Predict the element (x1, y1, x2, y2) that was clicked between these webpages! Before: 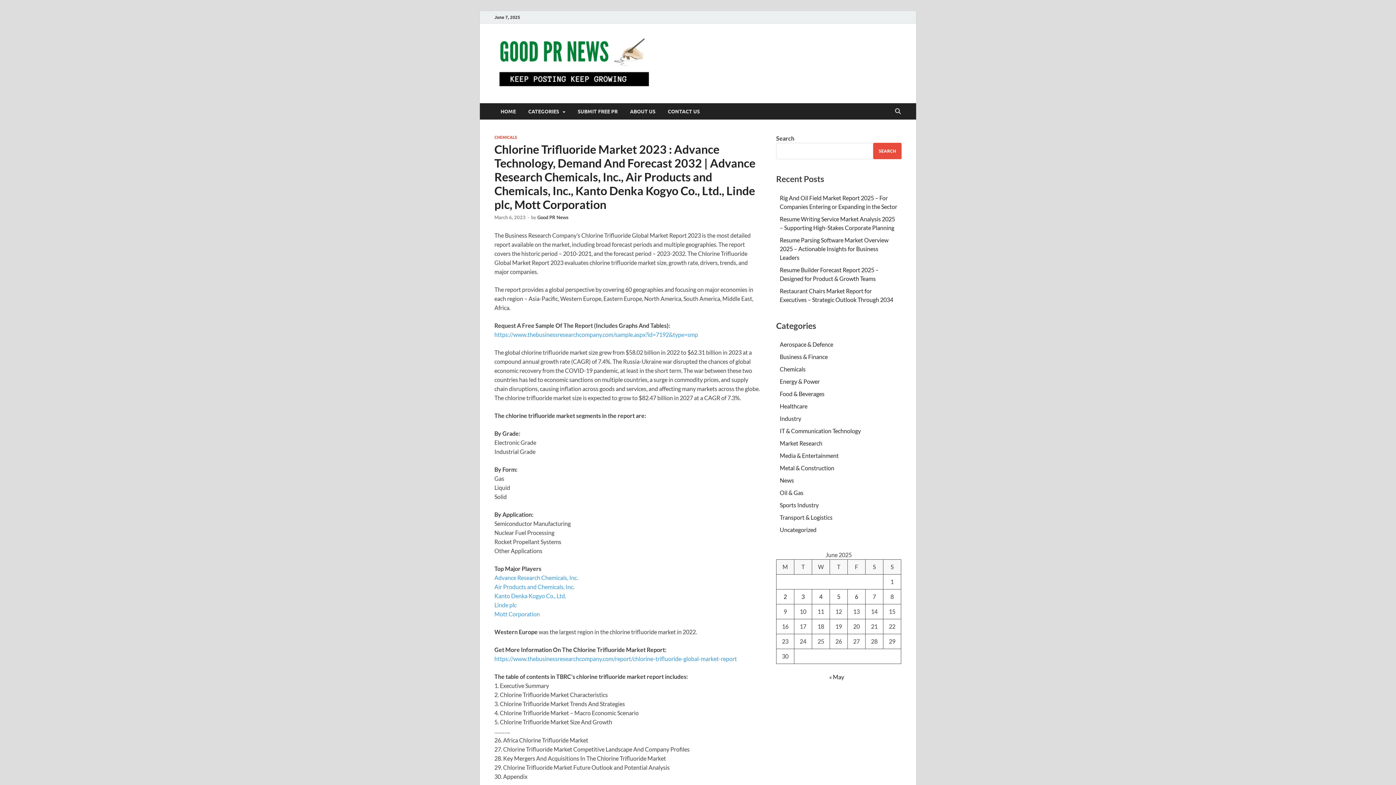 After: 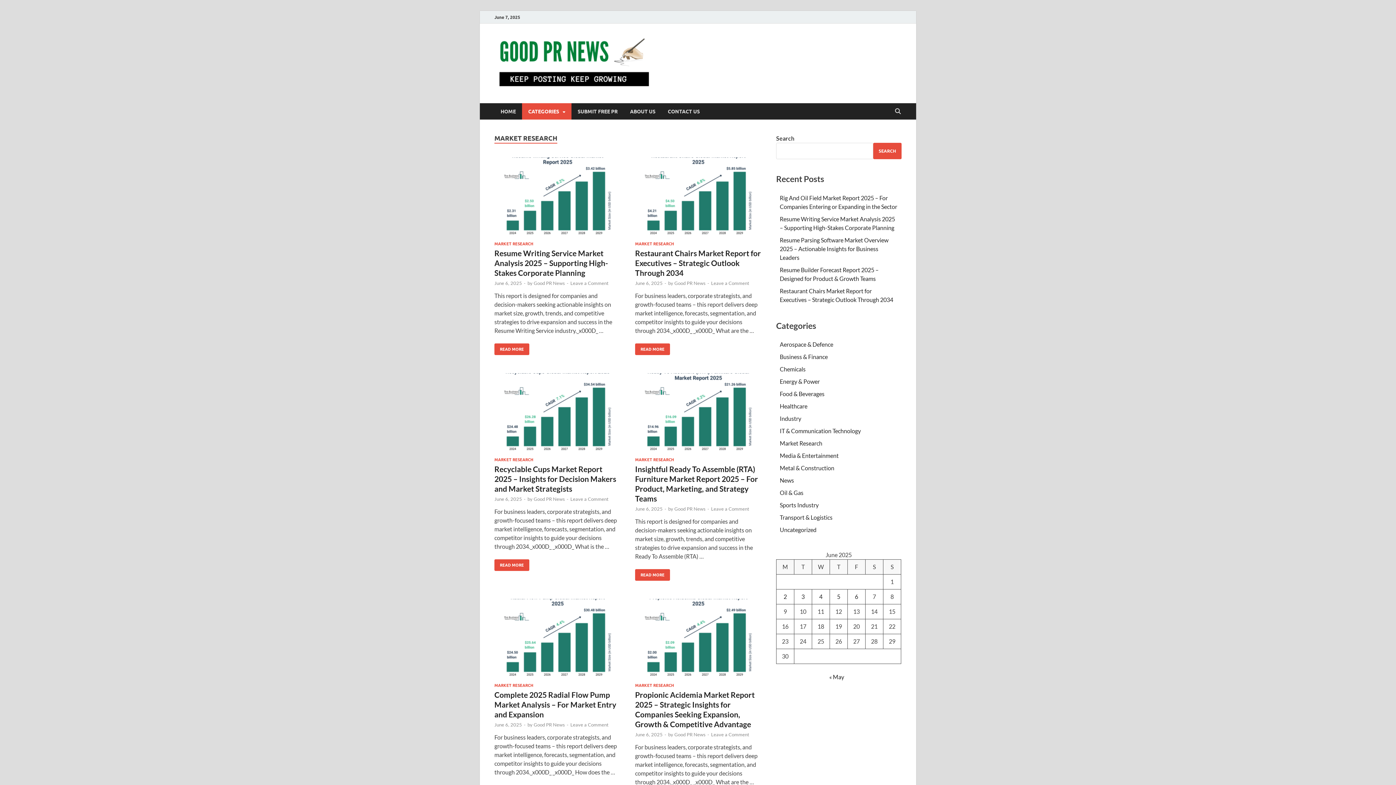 Action: bbox: (780, 440, 822, 447) label: Market Research